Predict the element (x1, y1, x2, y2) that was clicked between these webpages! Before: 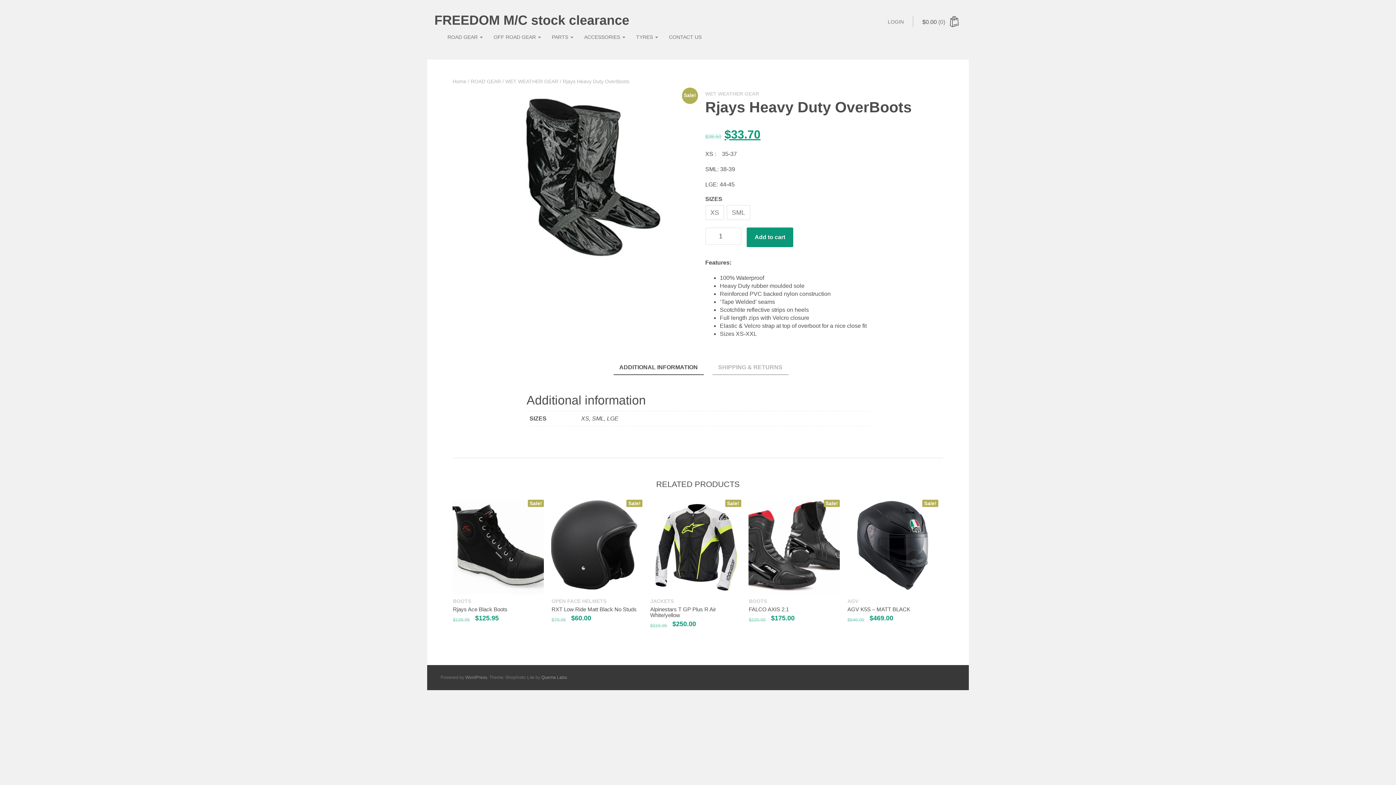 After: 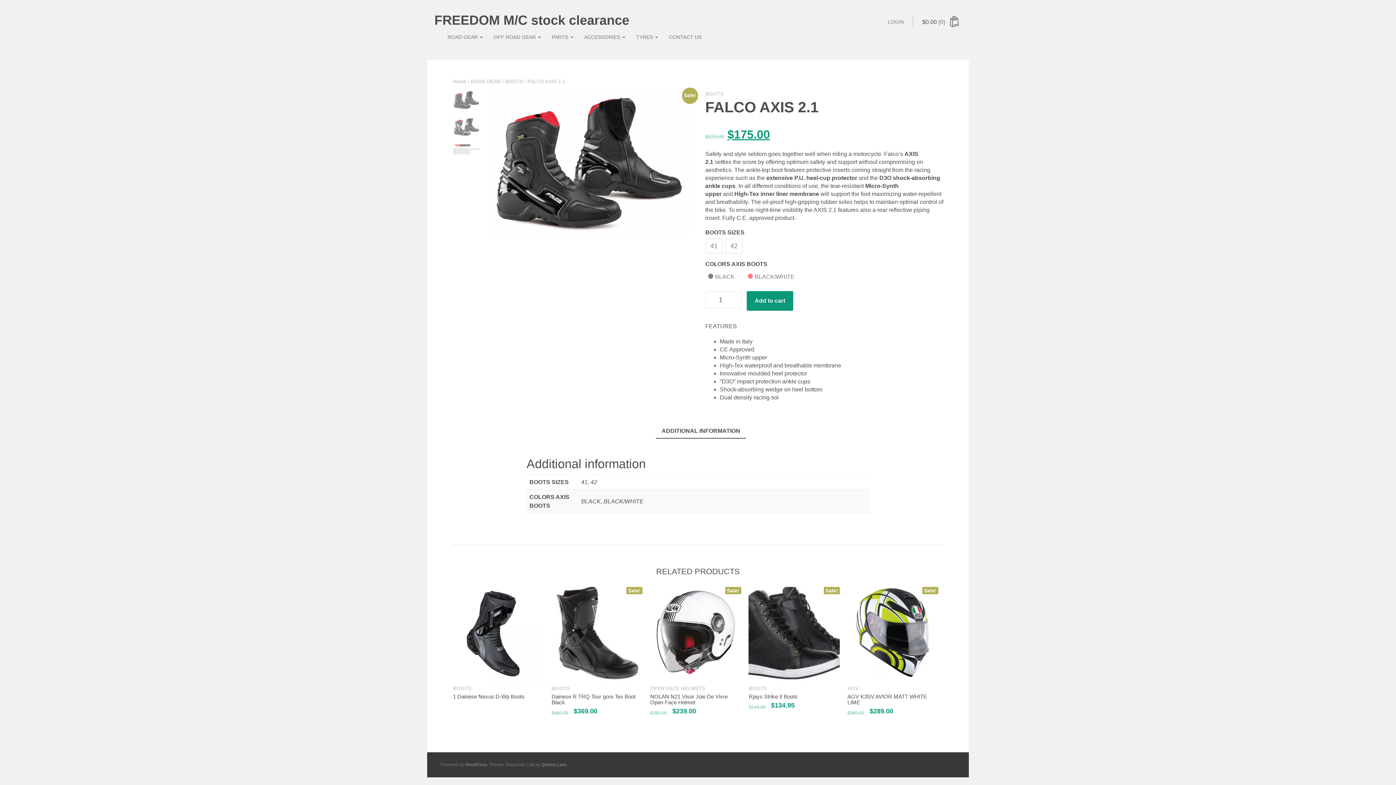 Action: bbox: (823, 582, 839, 598)